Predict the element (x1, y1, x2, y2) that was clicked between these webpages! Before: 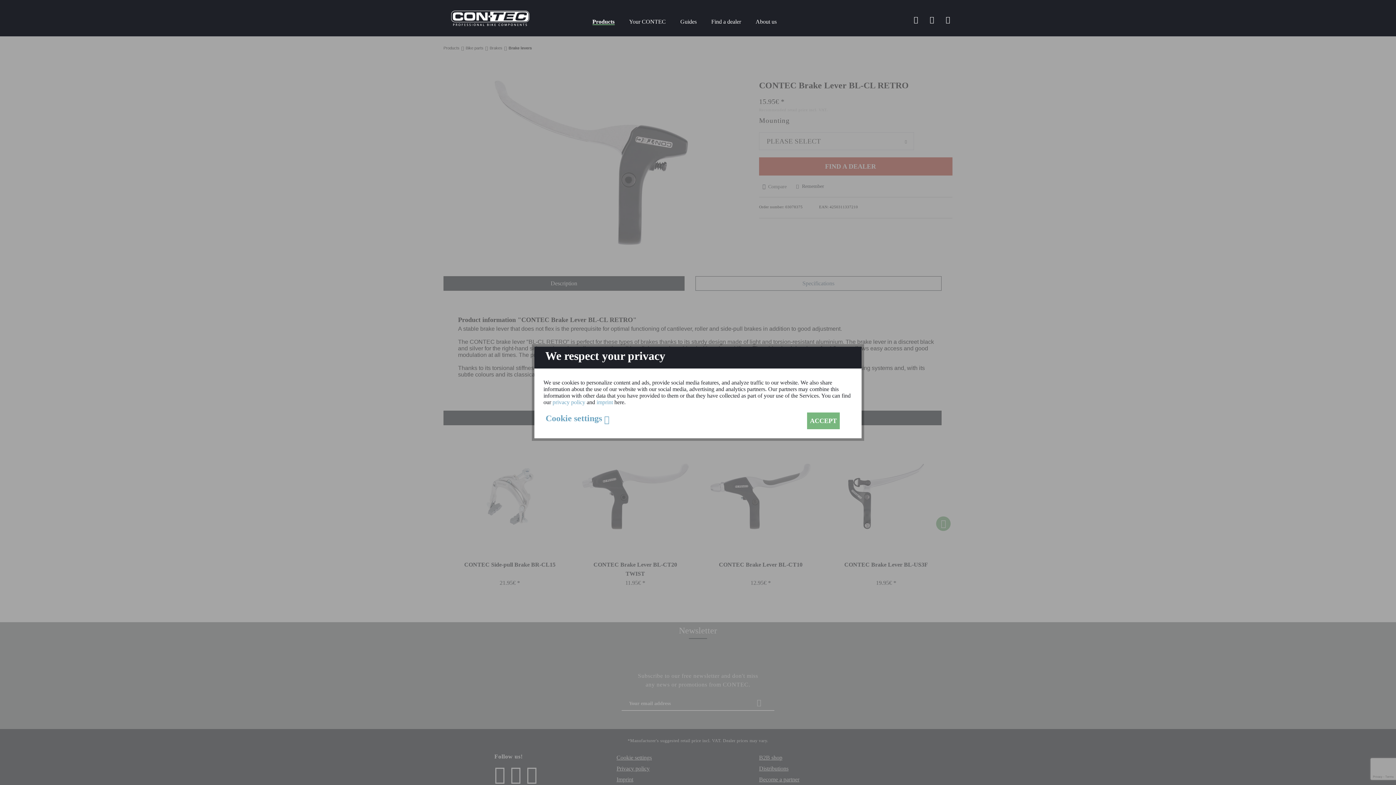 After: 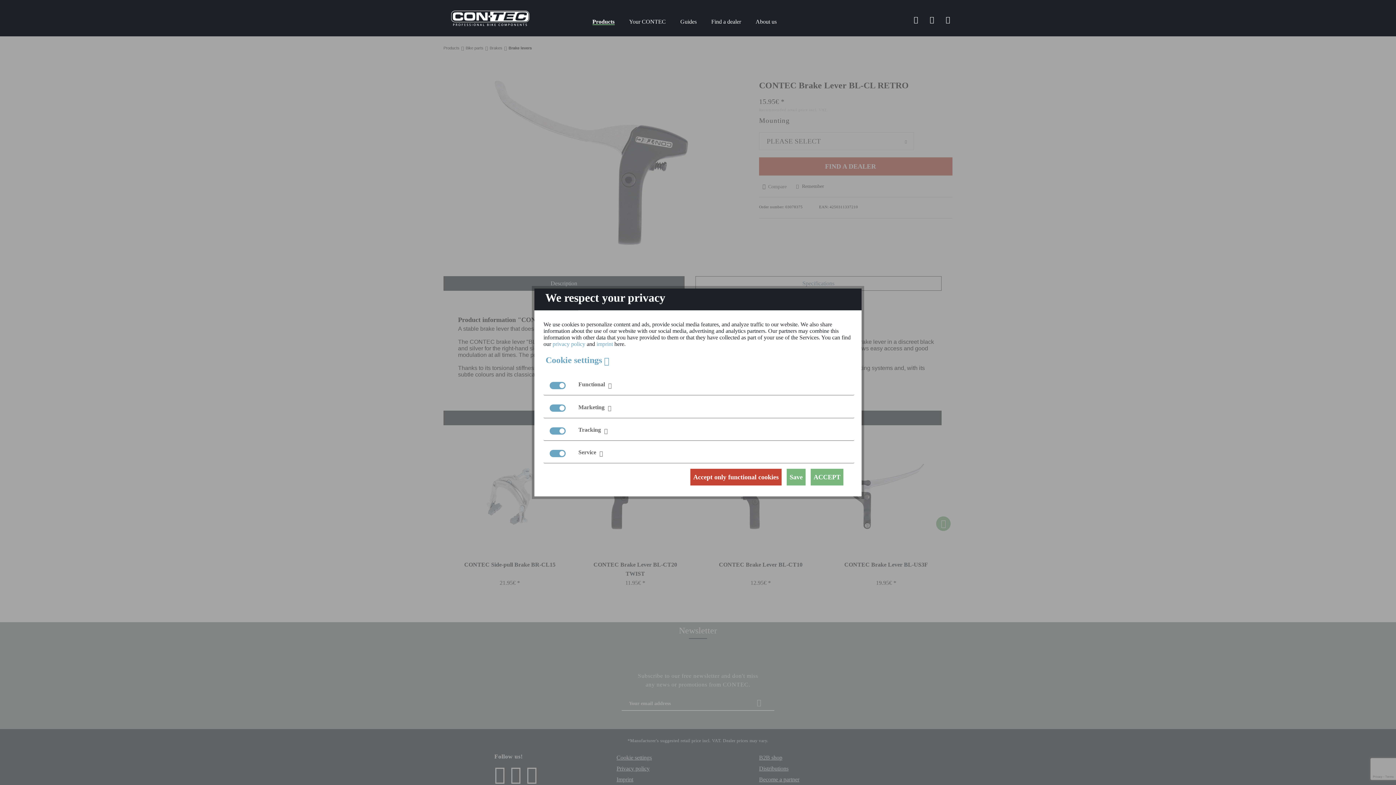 Action: label: Cookie settings  bbox: (543, 413, 611, 424)